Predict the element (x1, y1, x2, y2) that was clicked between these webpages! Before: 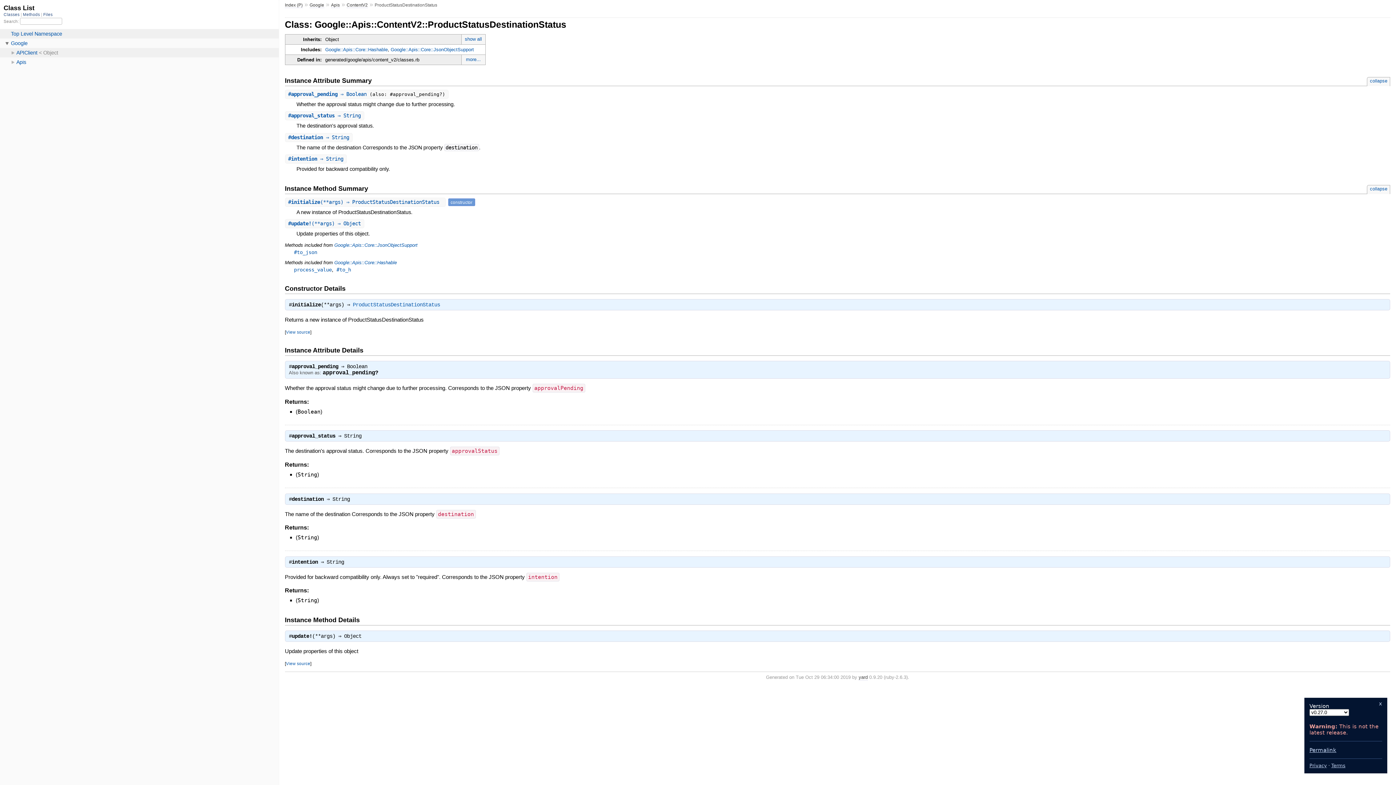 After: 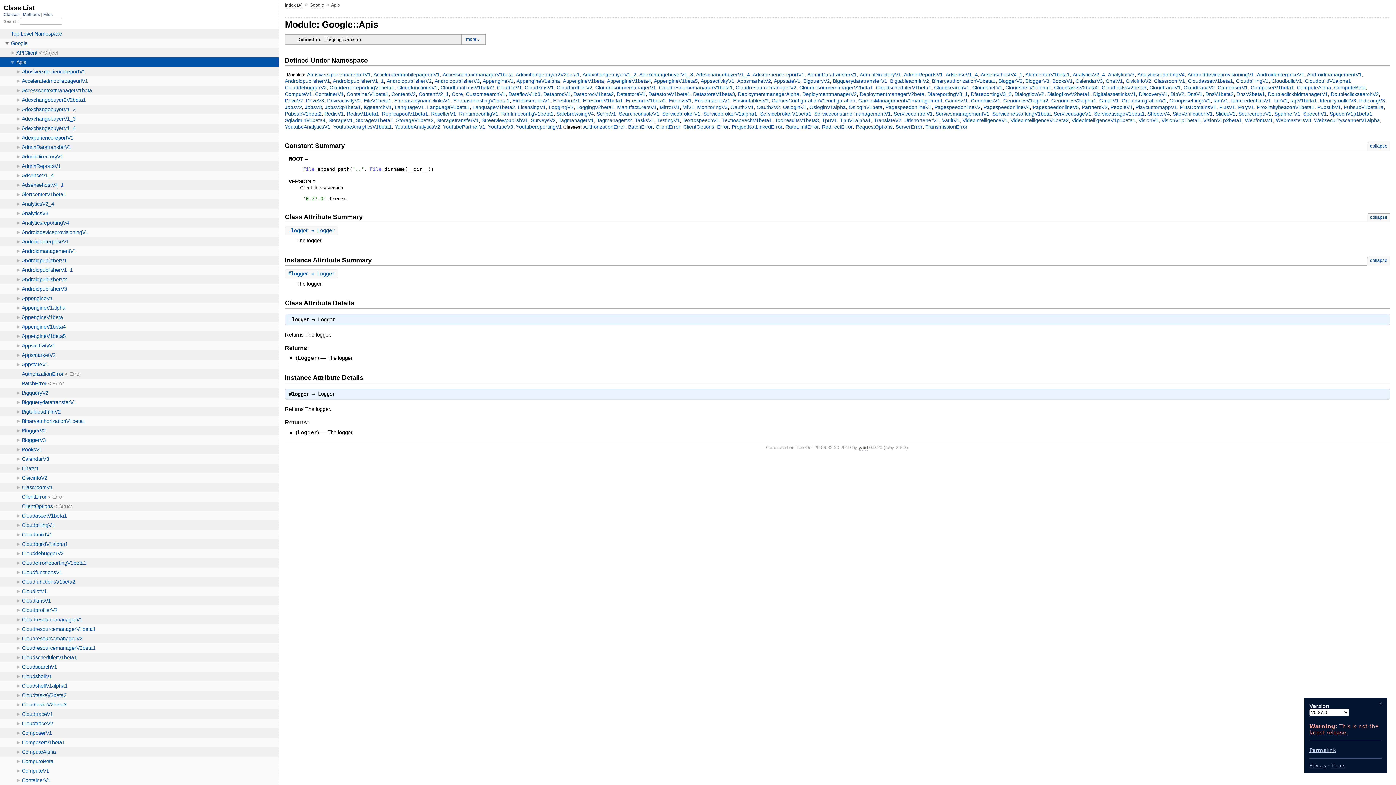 Action: label: Apis bbox: (331, 2, 339, 7)